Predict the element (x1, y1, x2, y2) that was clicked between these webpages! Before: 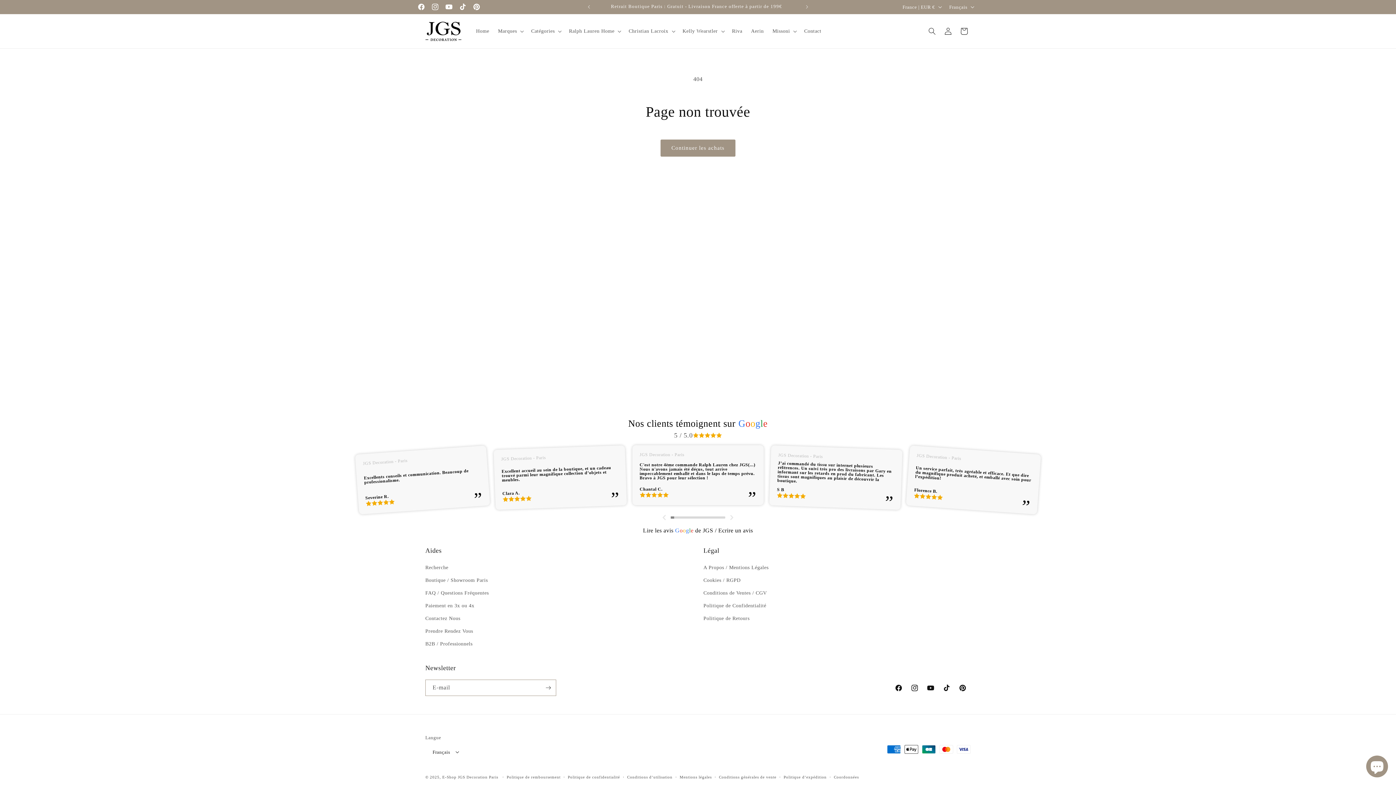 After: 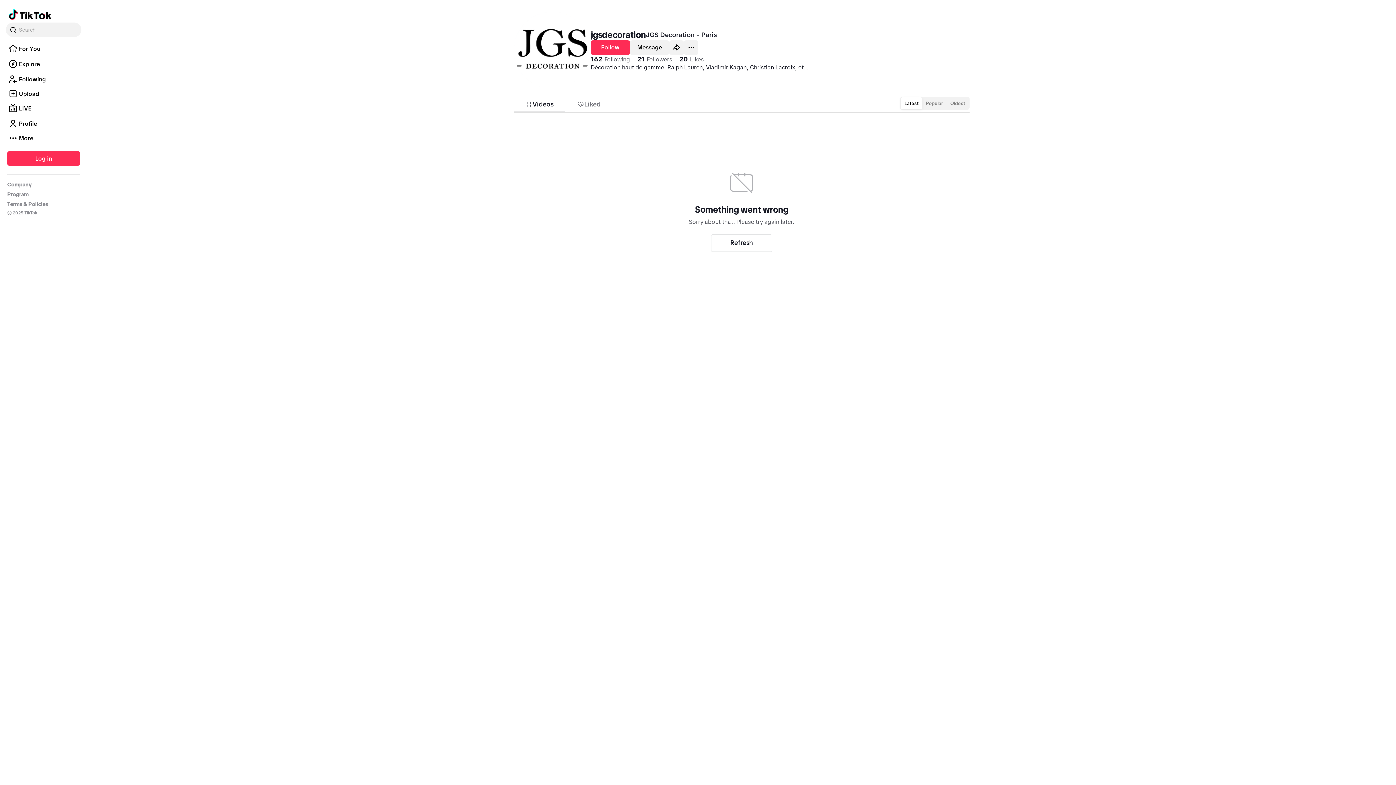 Action: bbox: (938, 680, 954, 696) label: TikTok